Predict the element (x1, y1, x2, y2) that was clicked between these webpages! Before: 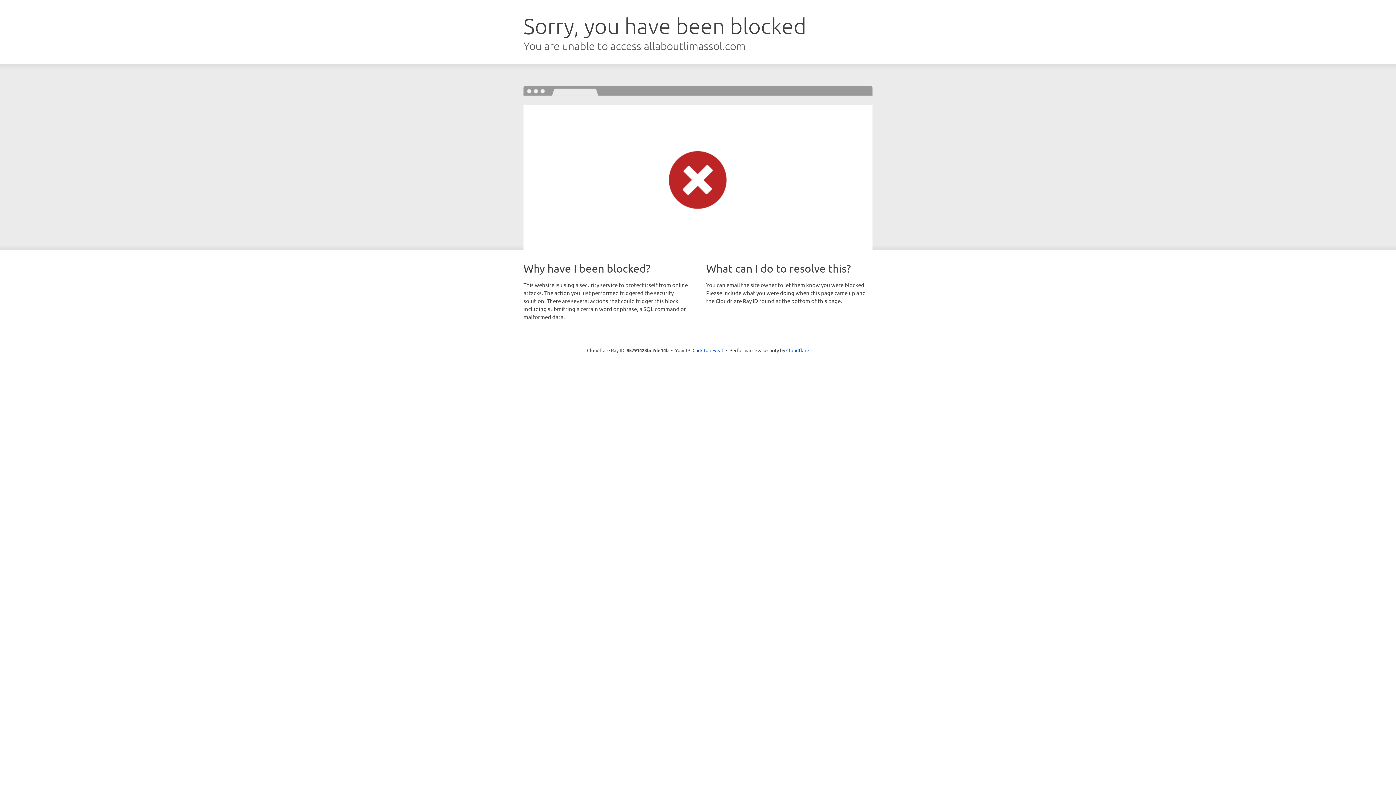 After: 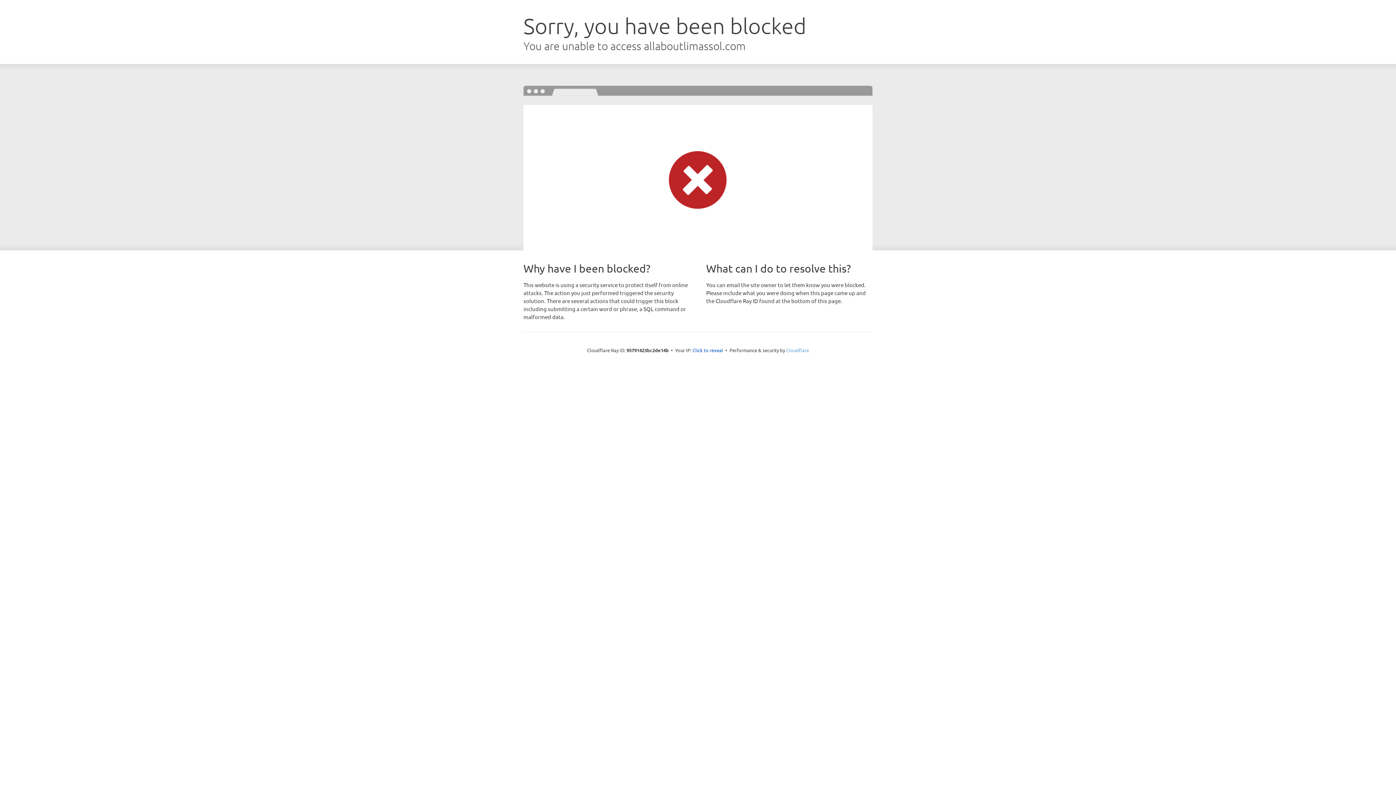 Action: bbox: (786, 347, 809, 353) label: Cloudflare